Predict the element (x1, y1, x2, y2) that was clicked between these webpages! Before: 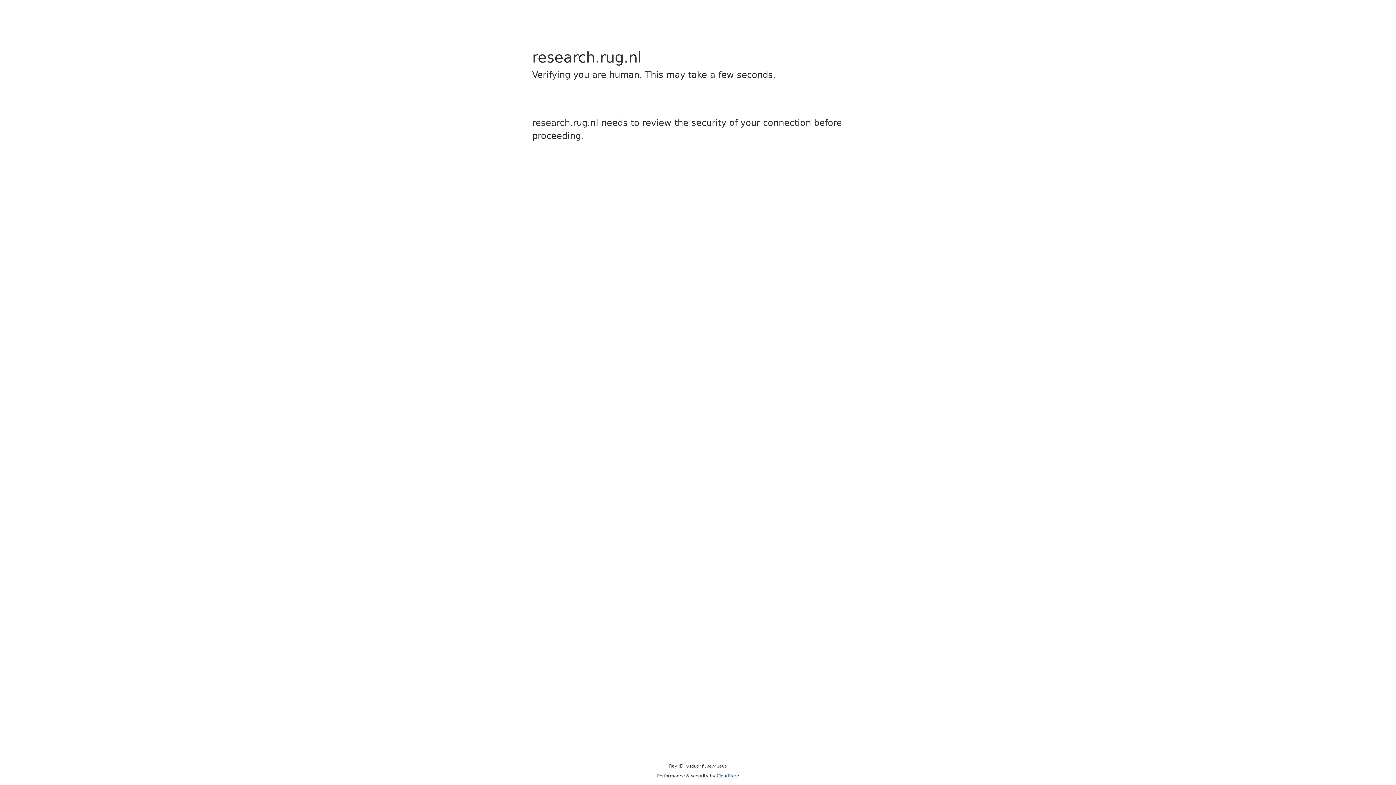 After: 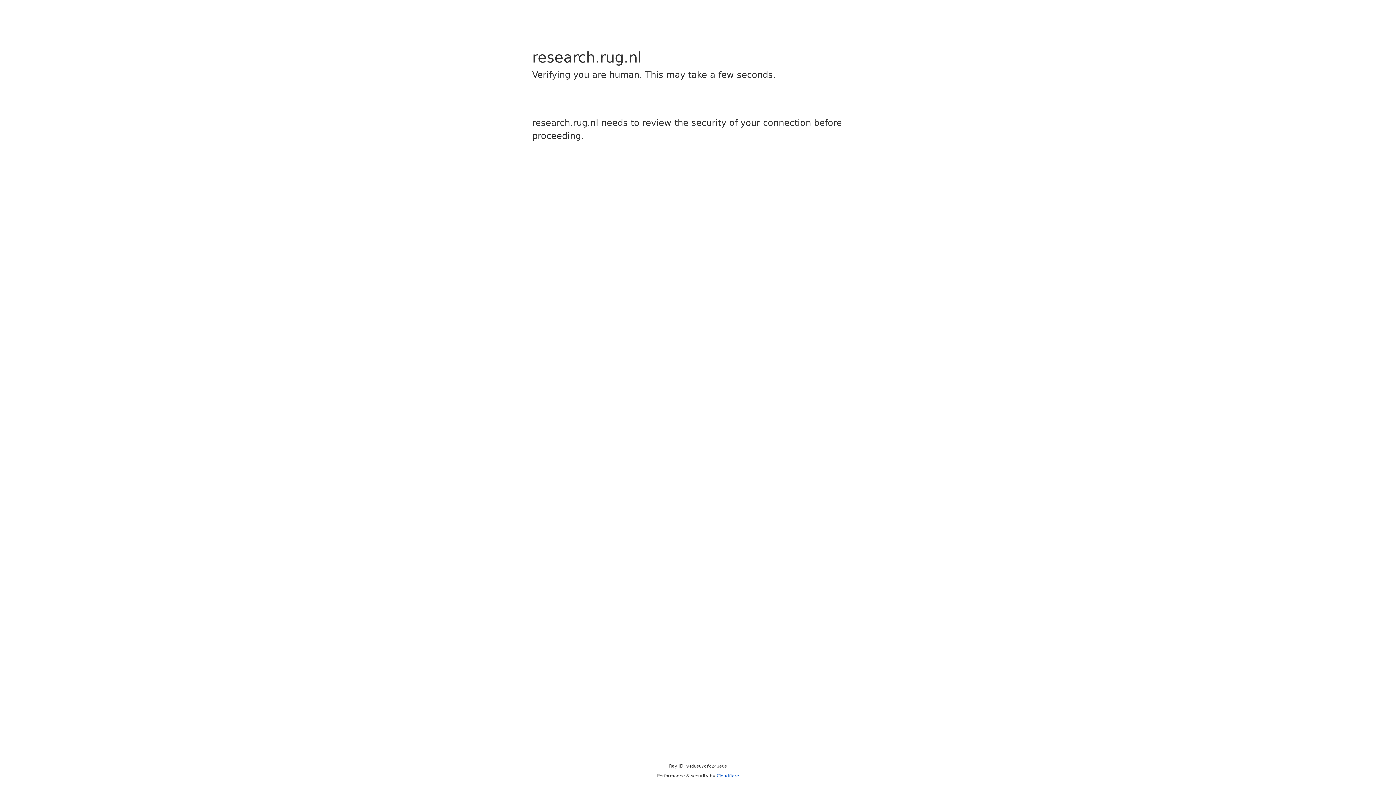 Action: label: Cloudflare bbox: (716, 773, 739, 778)